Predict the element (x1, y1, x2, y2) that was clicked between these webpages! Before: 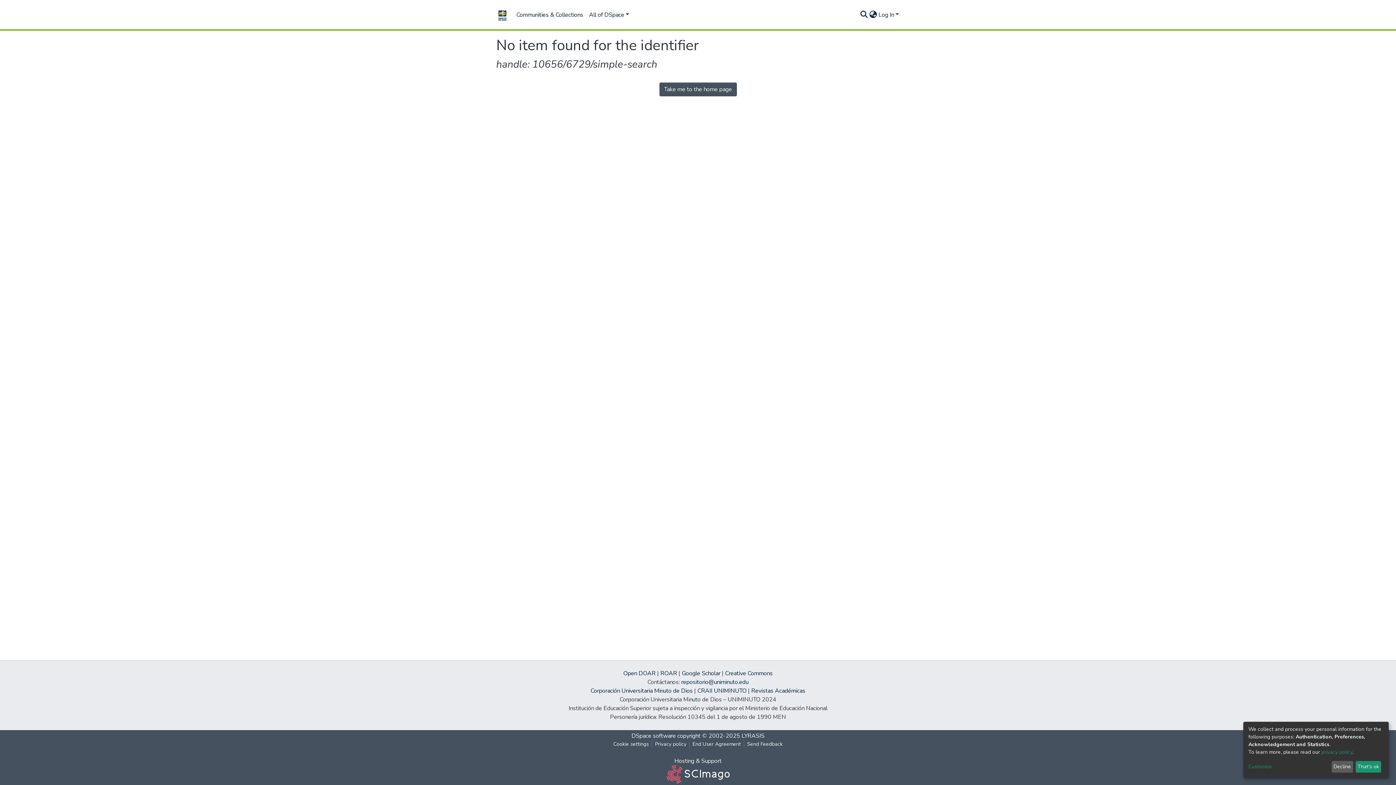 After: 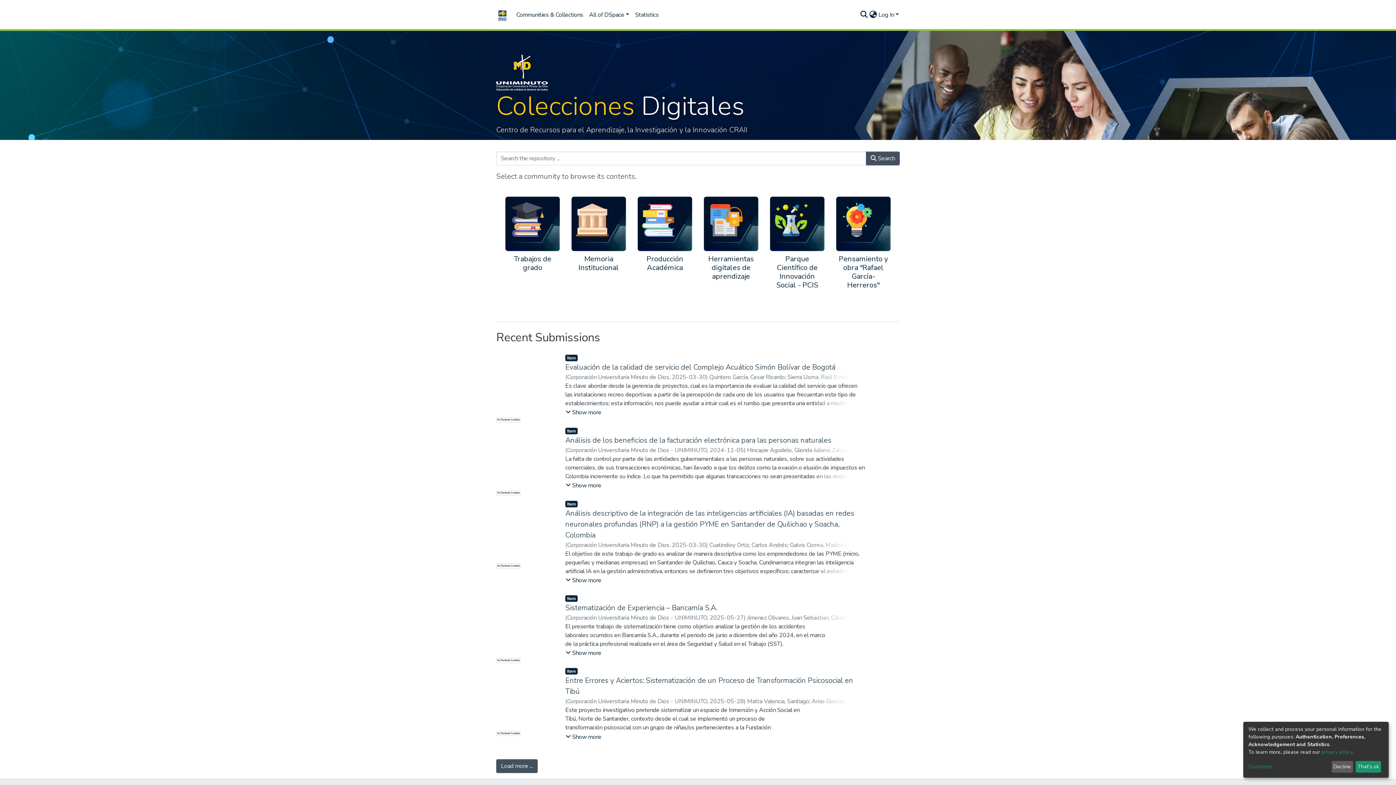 Action: bbox: (496, 5, 507, 23)